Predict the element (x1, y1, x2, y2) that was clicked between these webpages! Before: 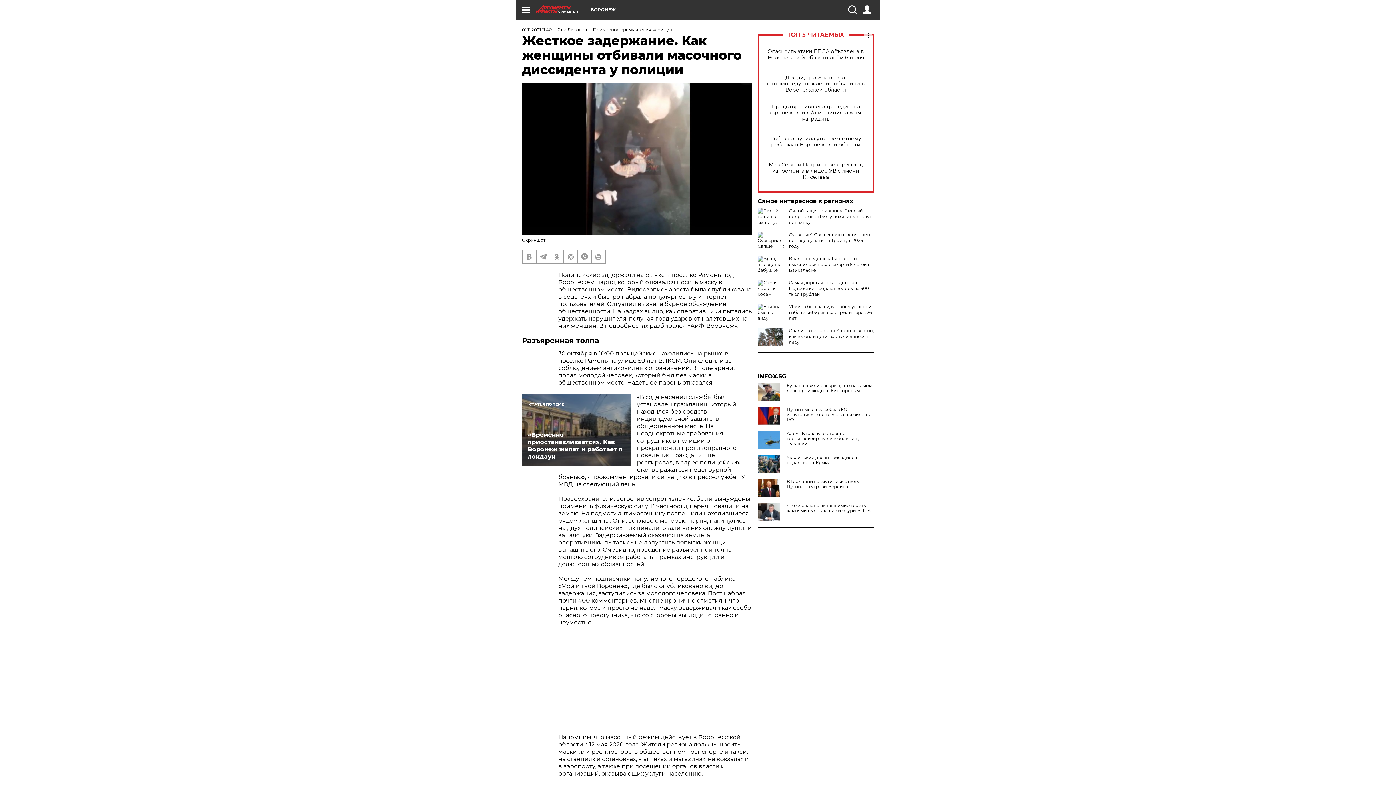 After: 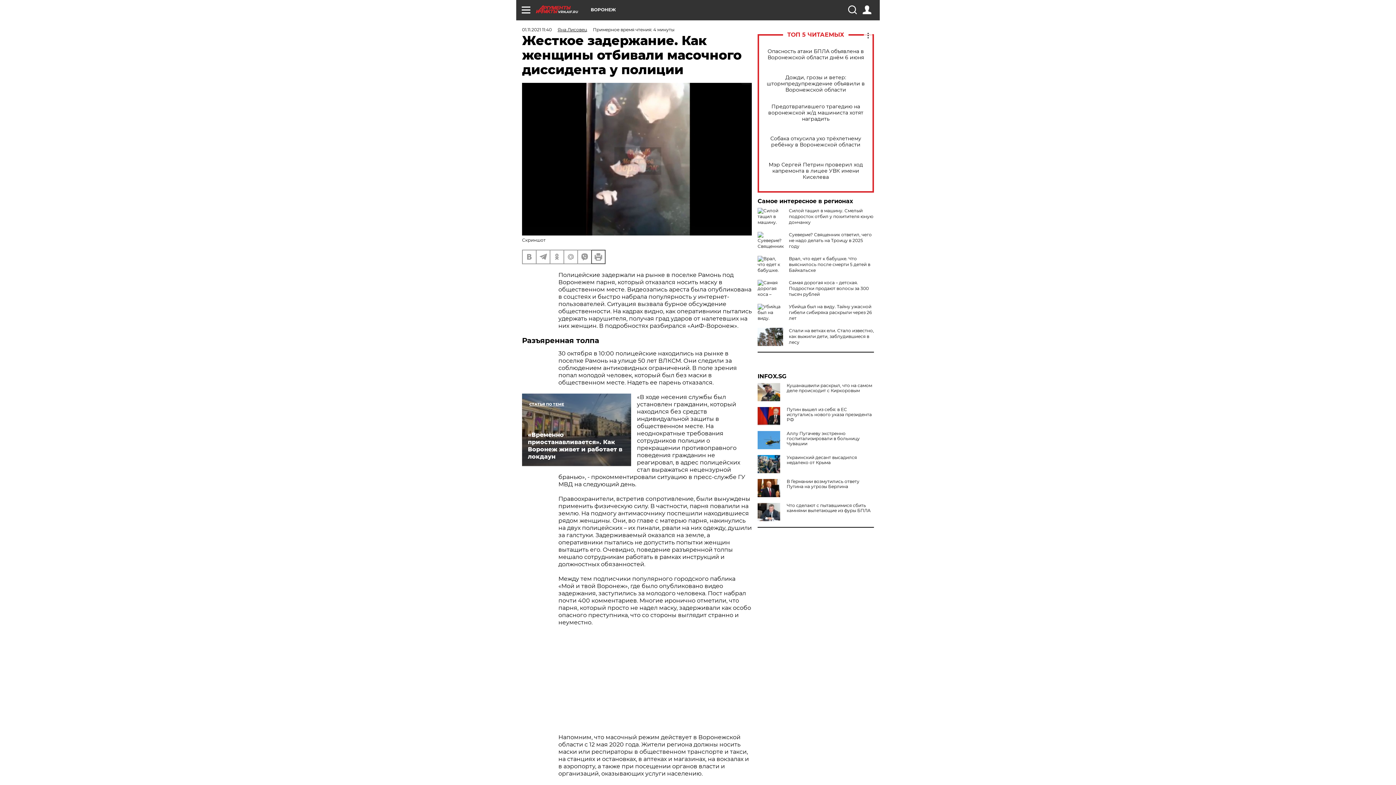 Action: bbox: (592, 250, 605, 263)